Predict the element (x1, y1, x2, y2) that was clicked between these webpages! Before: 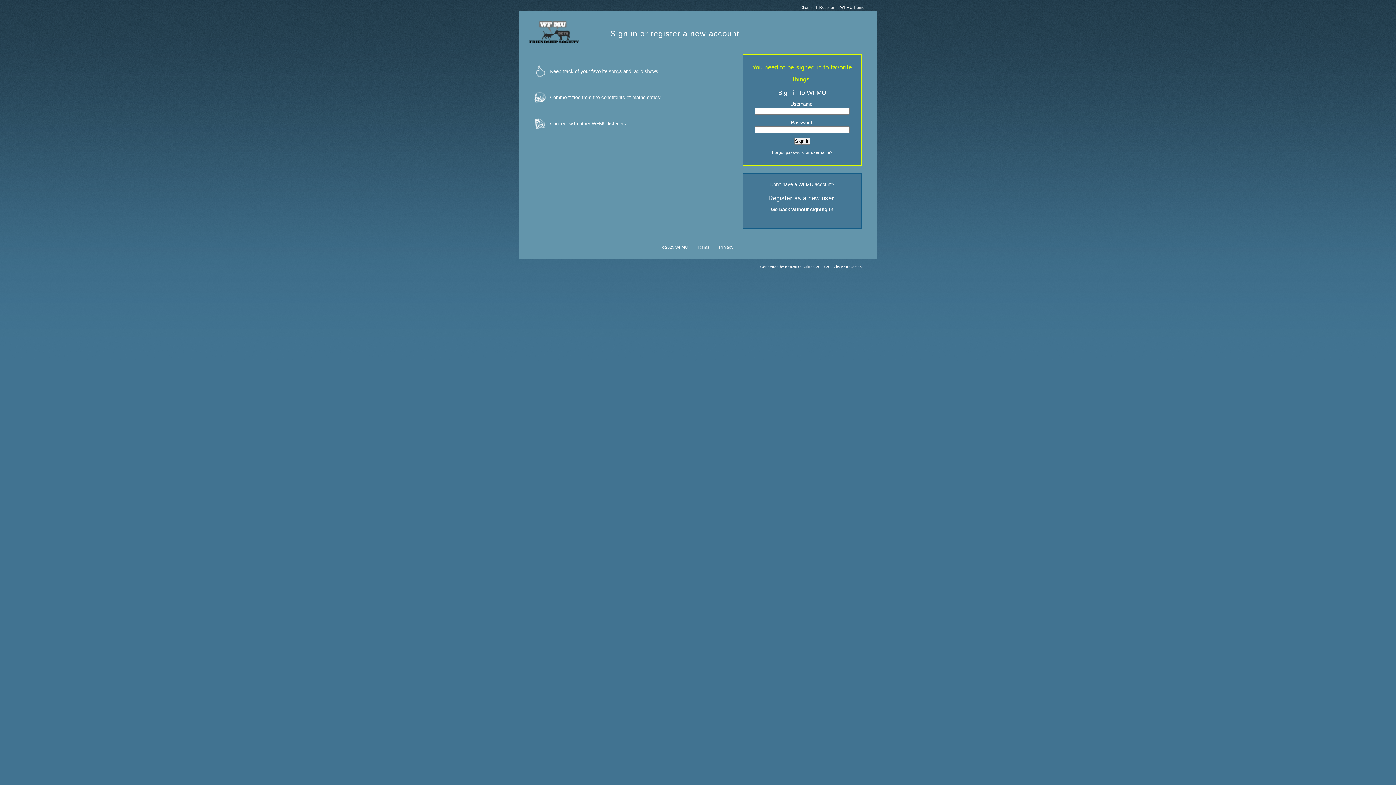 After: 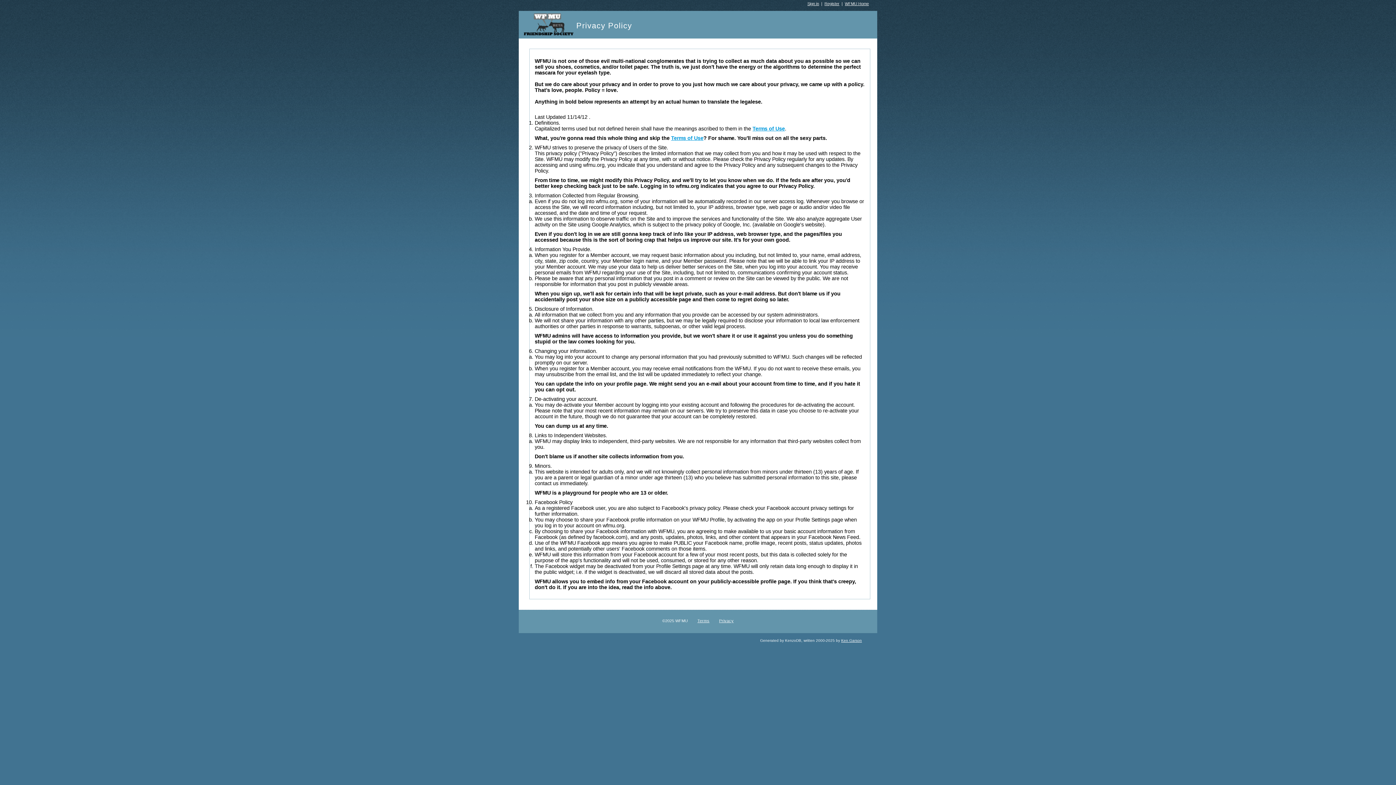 Action: bbox: (719, 245, 733, 249) label: Privacy